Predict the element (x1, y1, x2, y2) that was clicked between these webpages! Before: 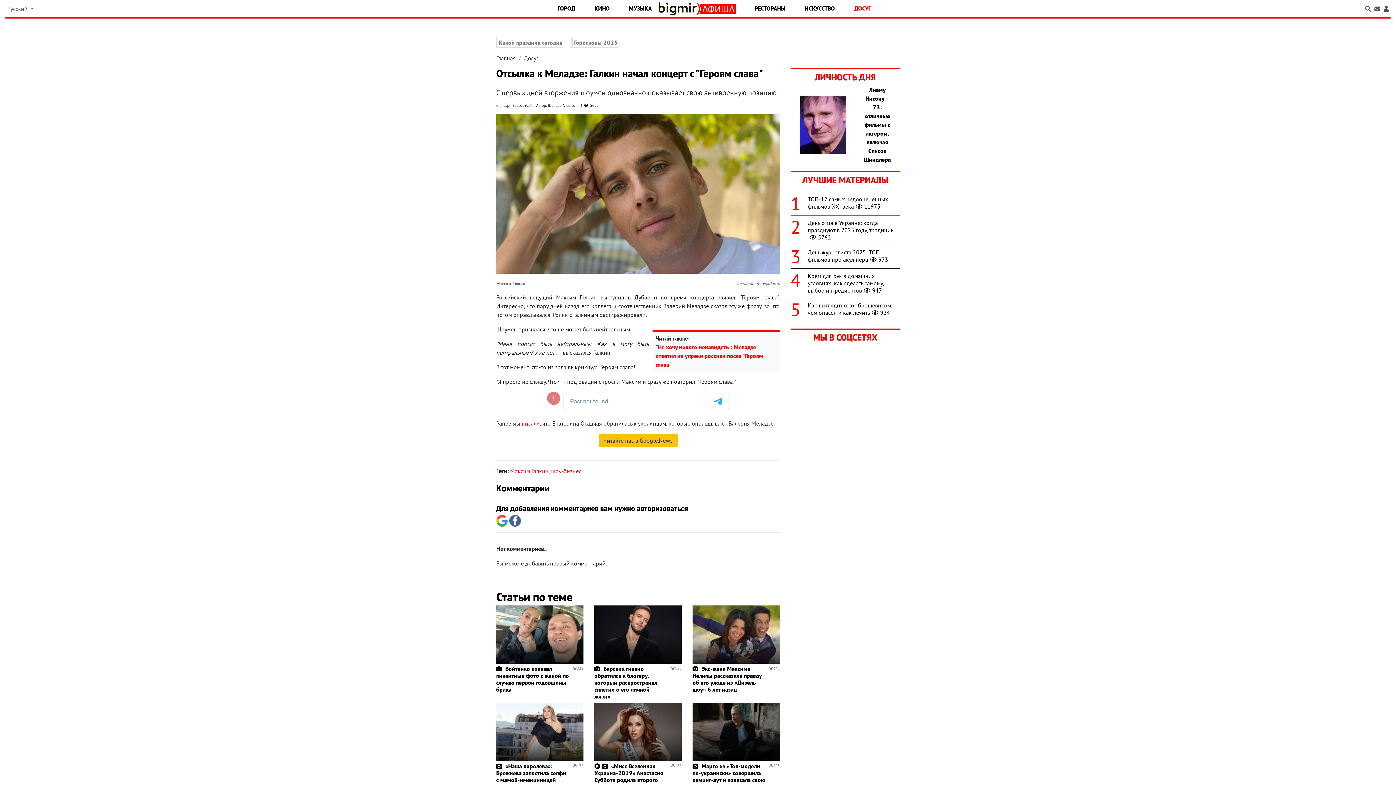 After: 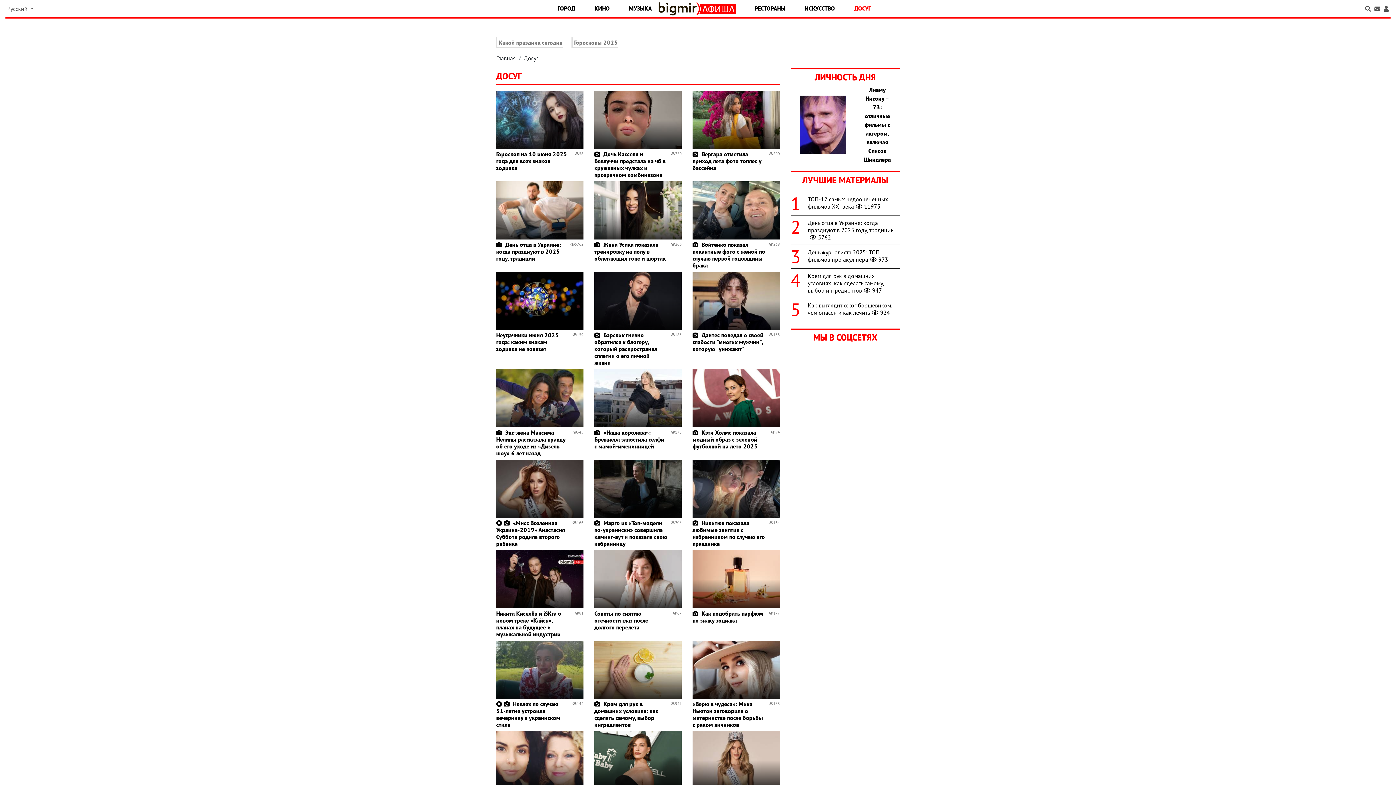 Action: bbox: (524, 54, 538, 61) label: Досуг